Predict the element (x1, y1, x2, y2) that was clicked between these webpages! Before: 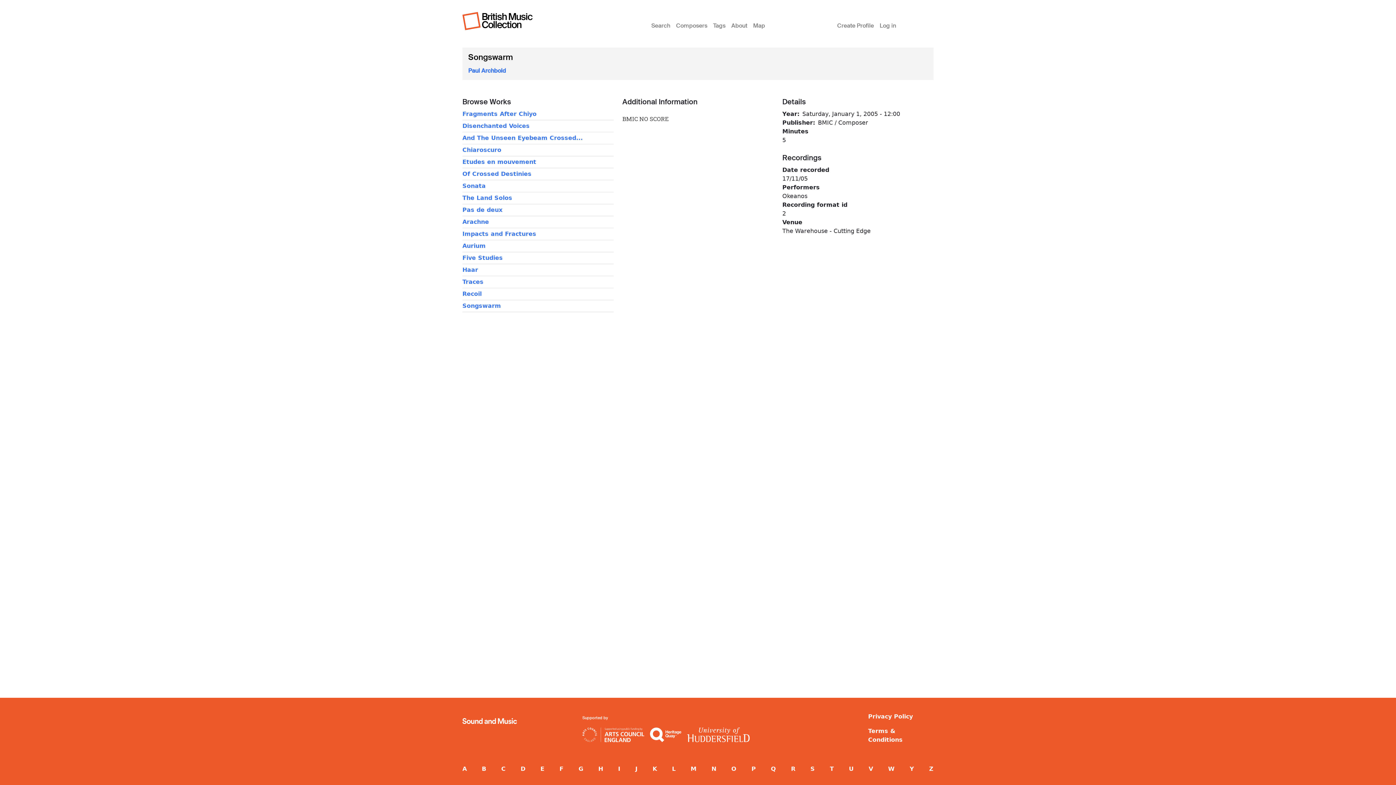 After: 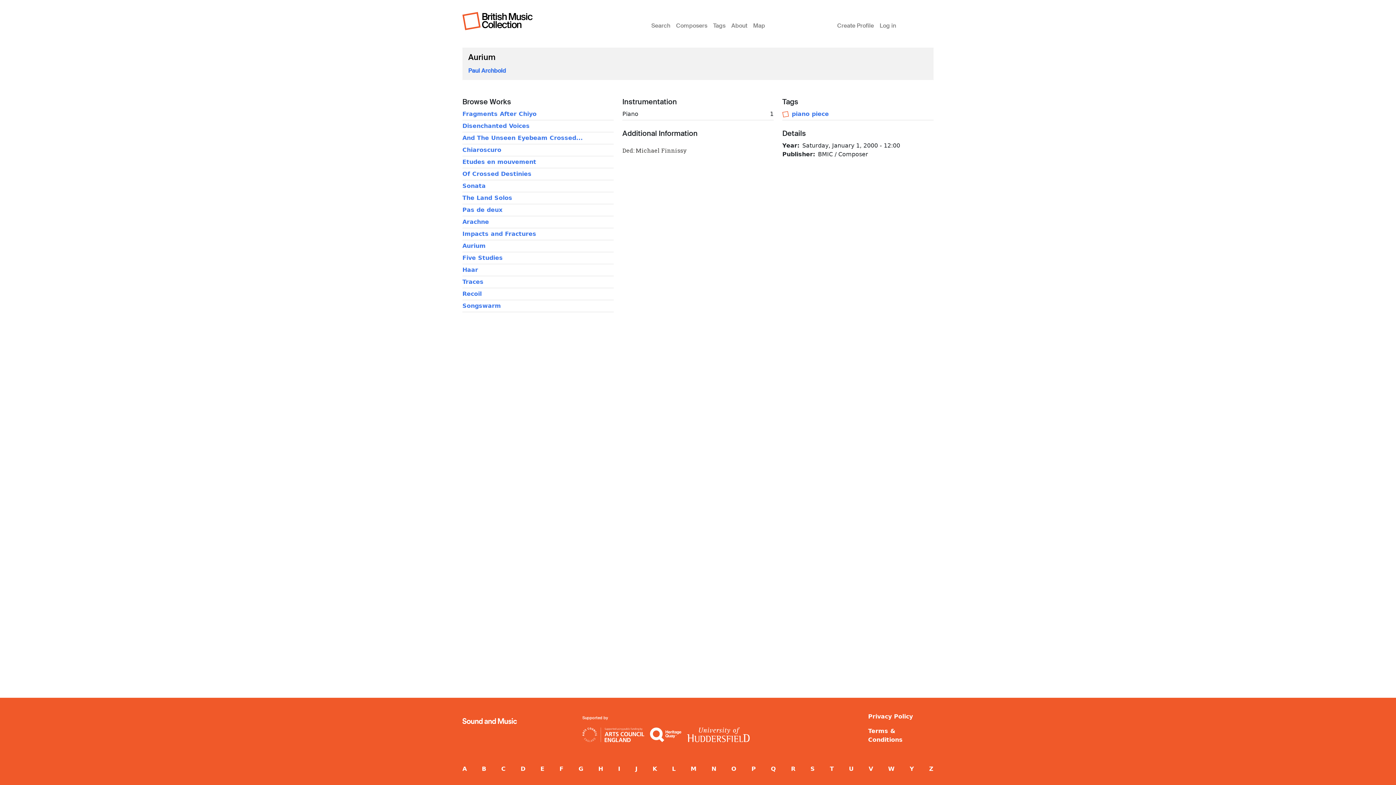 Action: label: Aurium bbox: (462, 242, 485, 249)